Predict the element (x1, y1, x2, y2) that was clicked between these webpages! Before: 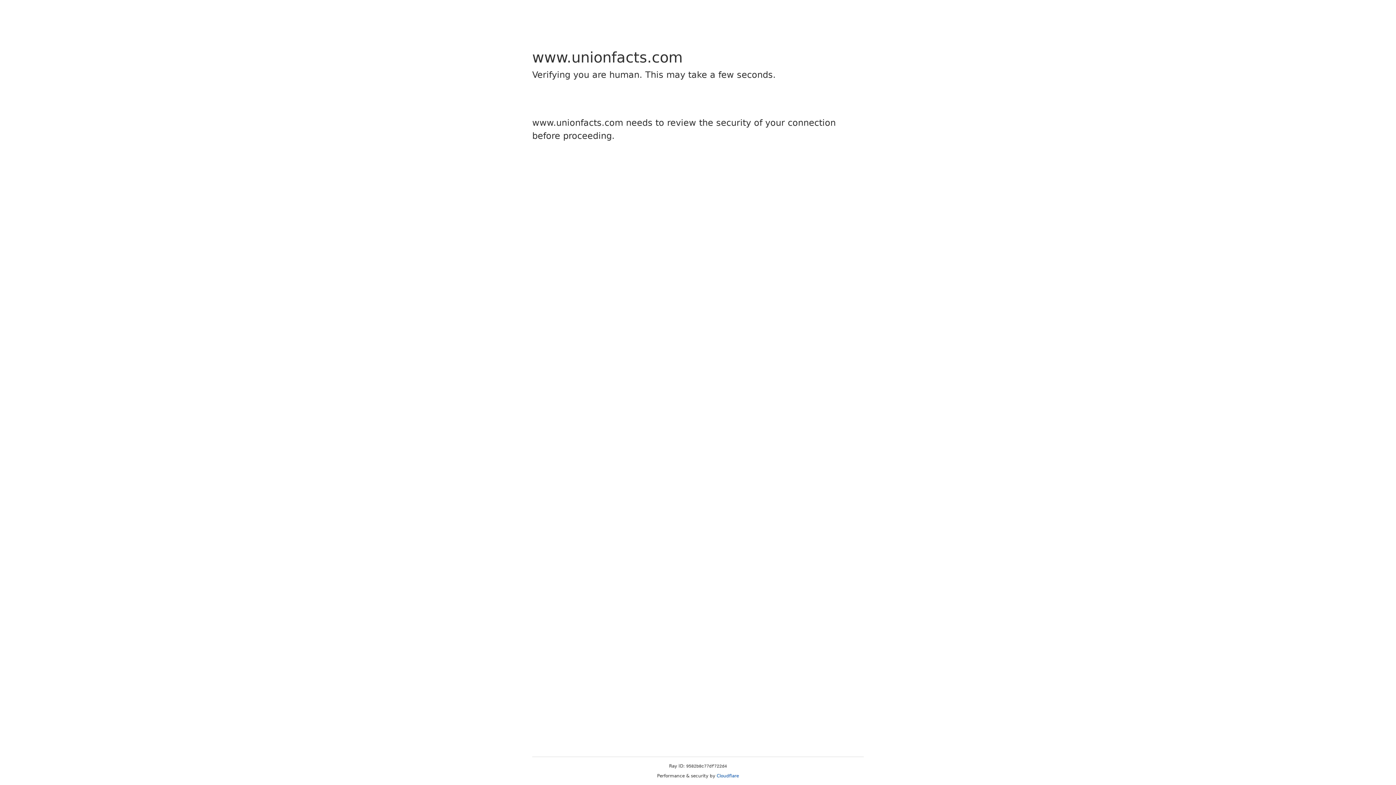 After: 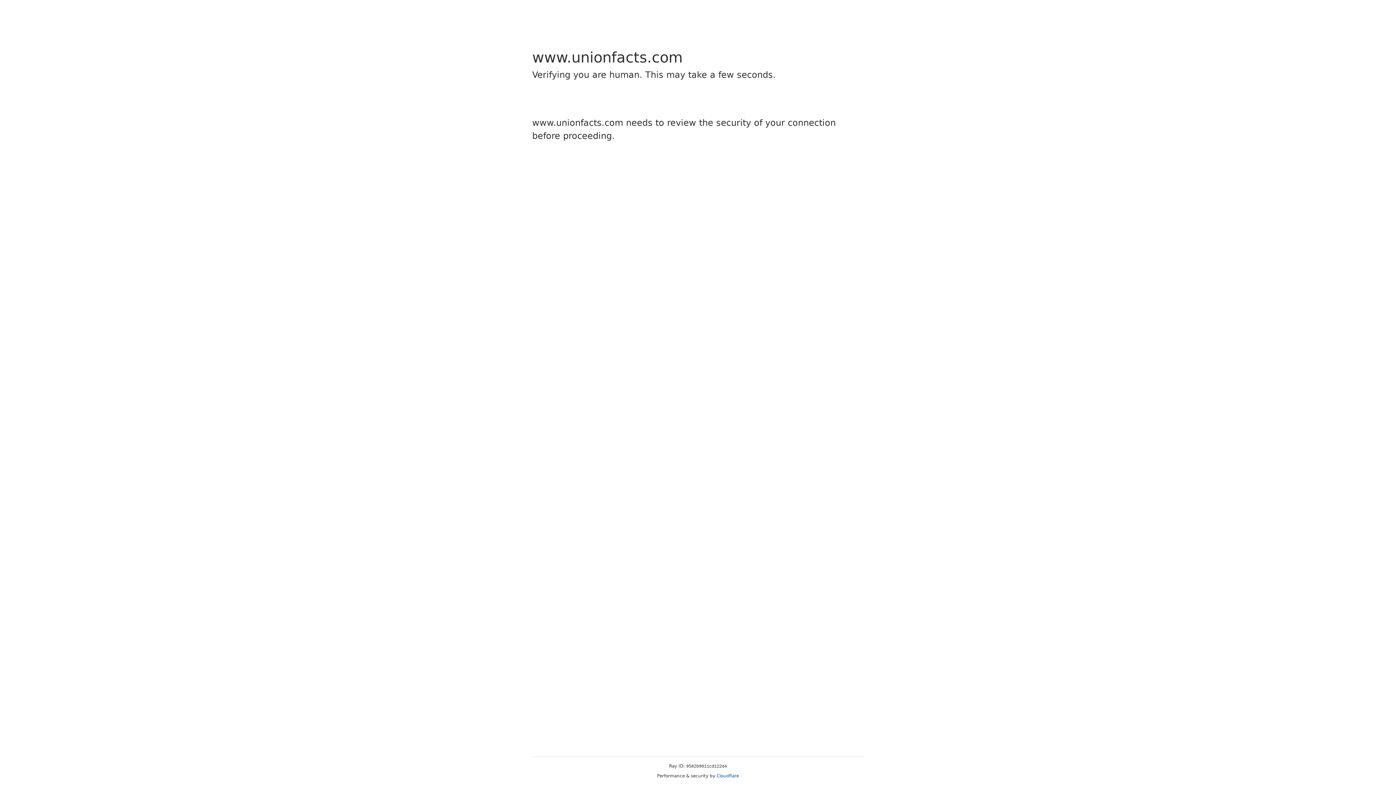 Action: bbox: (716, 773, 739, 778) label: Cloudflare